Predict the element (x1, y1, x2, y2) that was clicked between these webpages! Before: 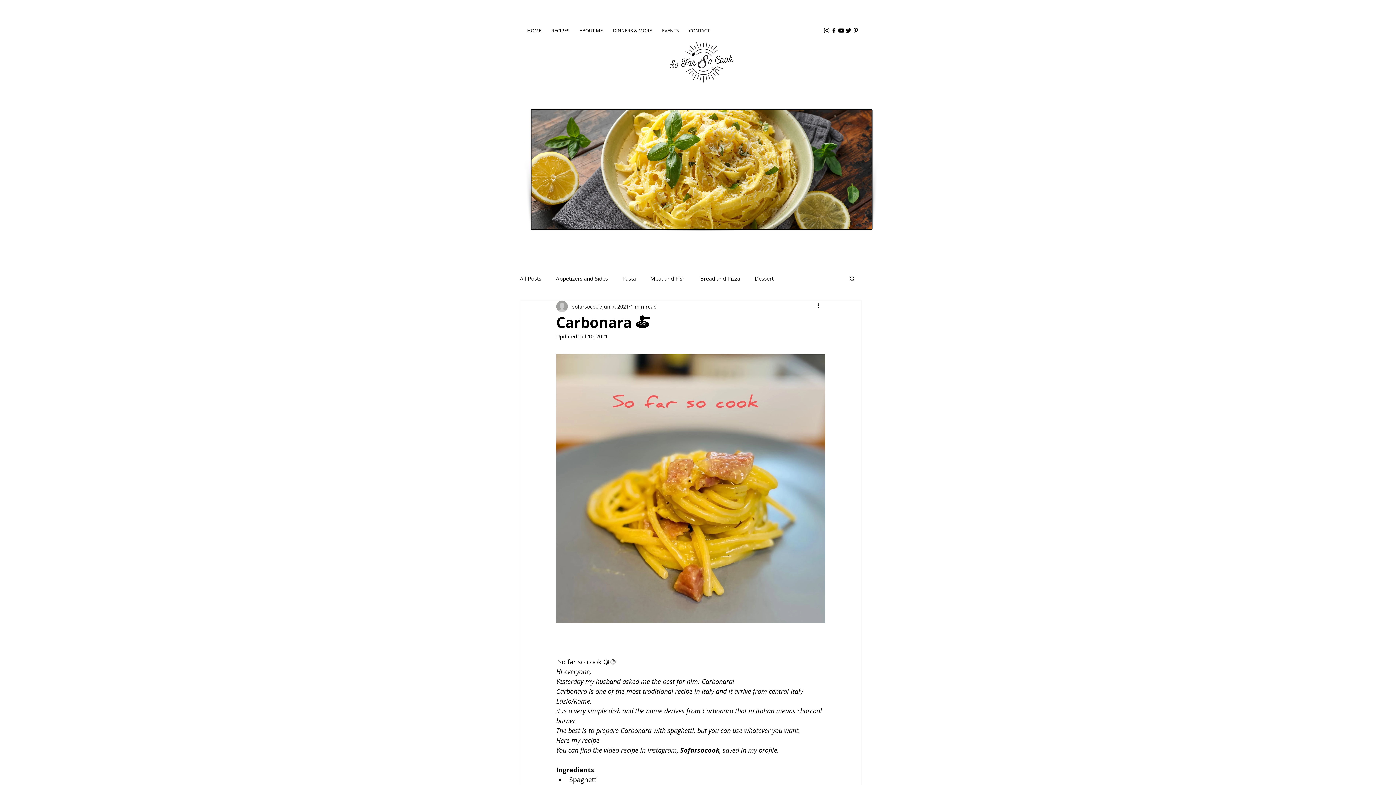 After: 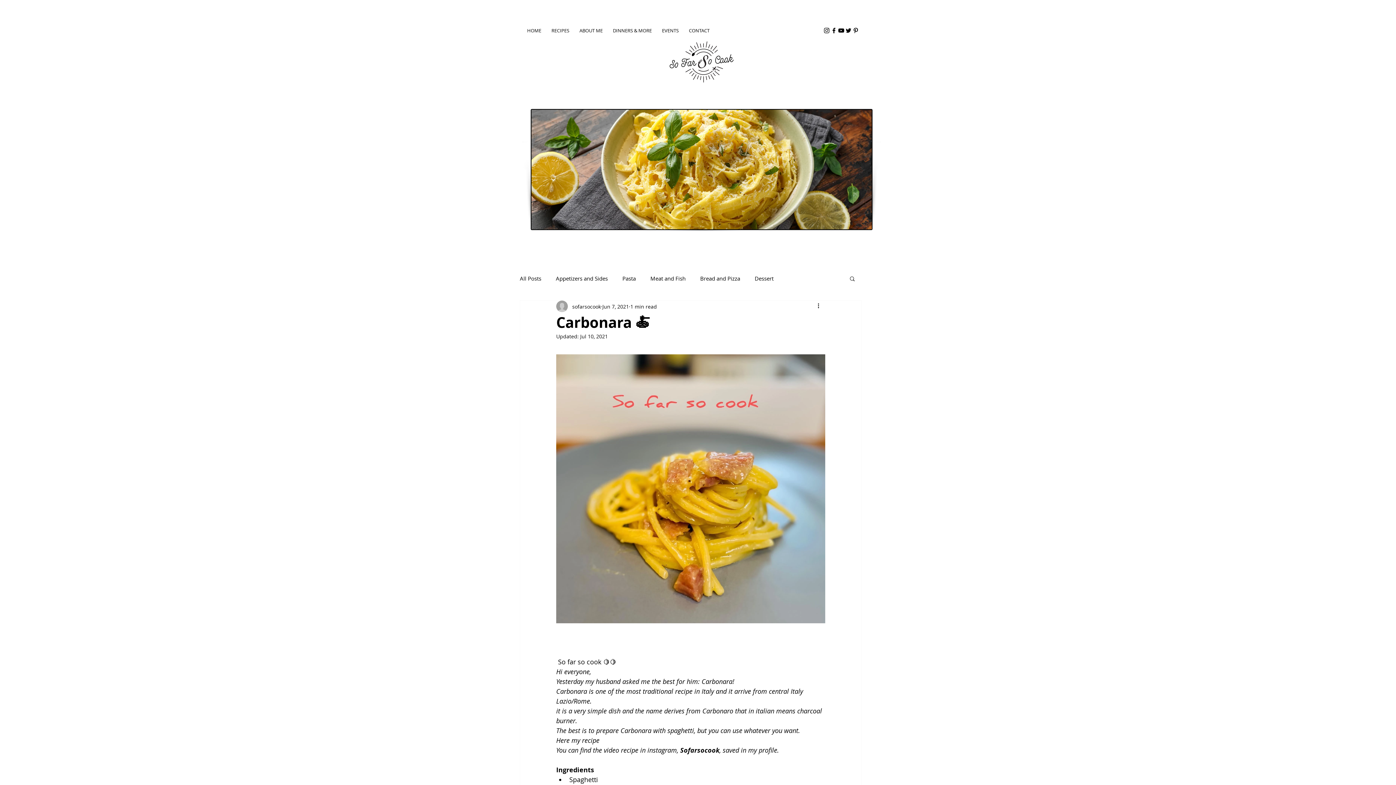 Action: bbox: (830, 26, 837, 34) label: Facebook